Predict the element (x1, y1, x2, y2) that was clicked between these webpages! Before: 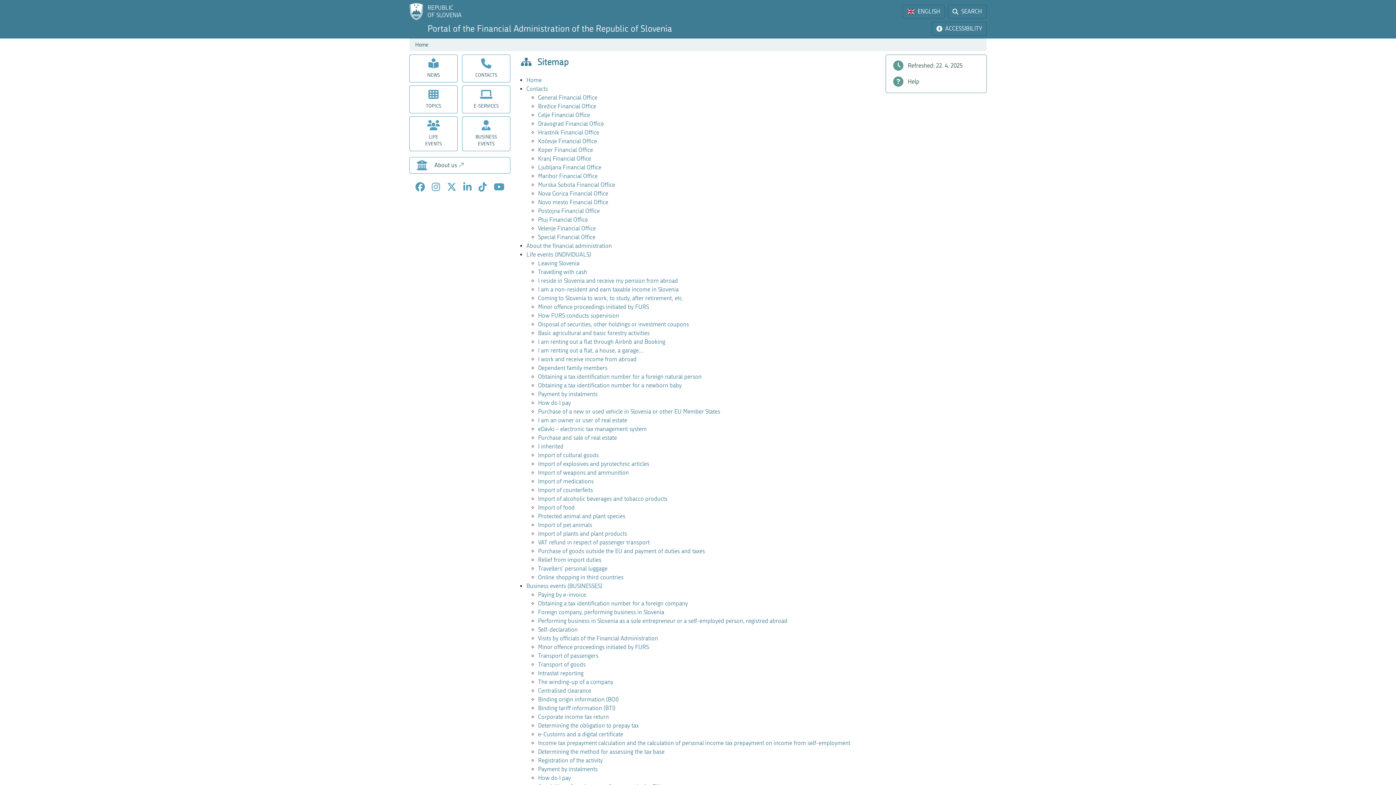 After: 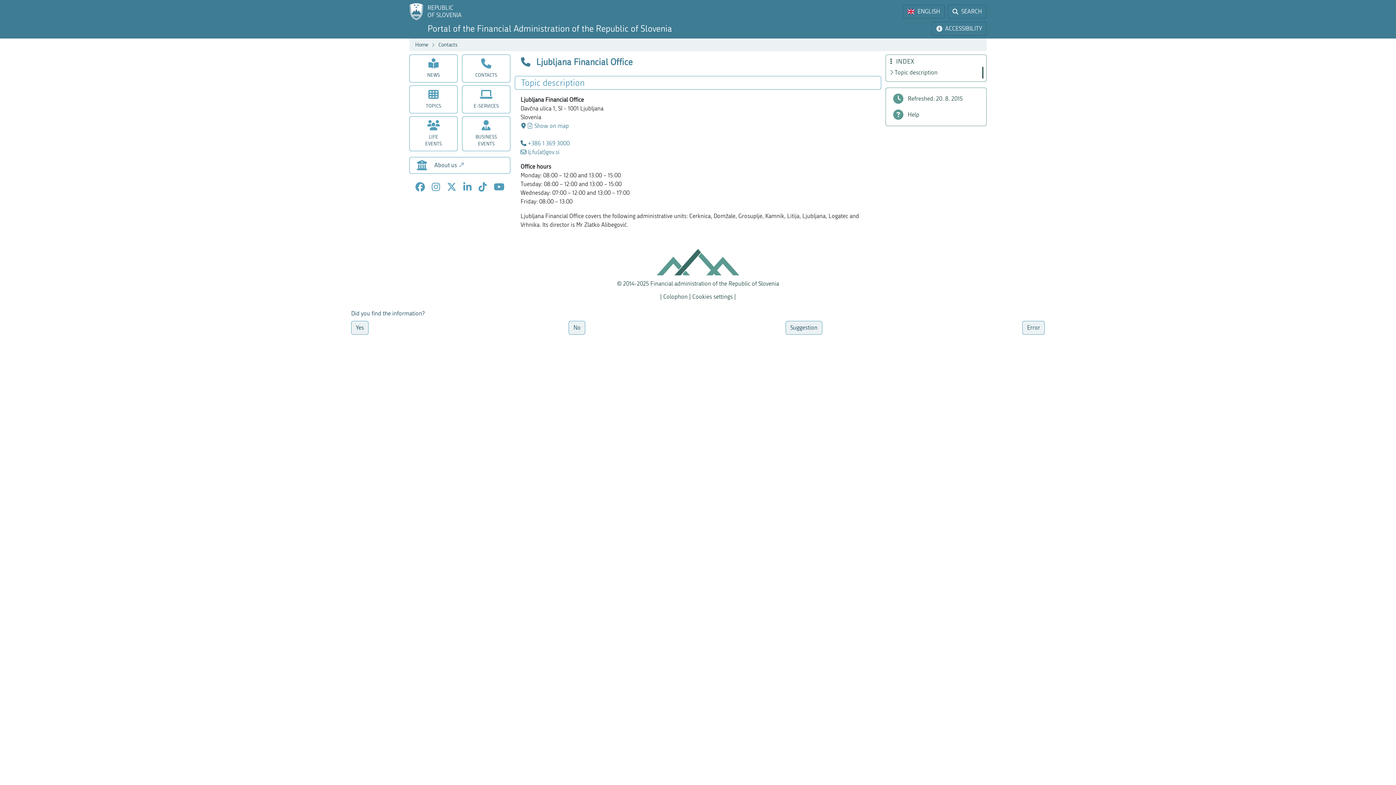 Action: label: Ljubljana Financial Office bbox: (538, 164, 601, 170)